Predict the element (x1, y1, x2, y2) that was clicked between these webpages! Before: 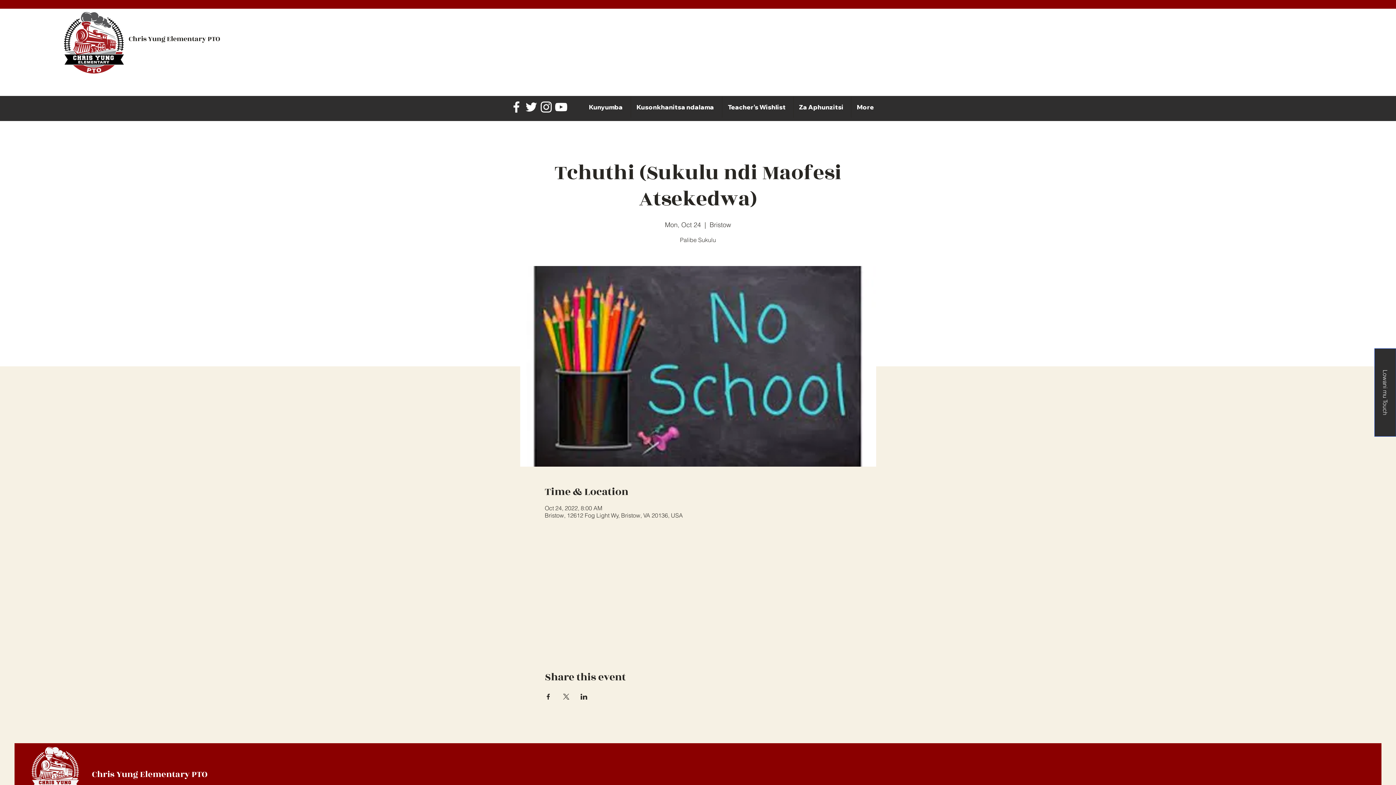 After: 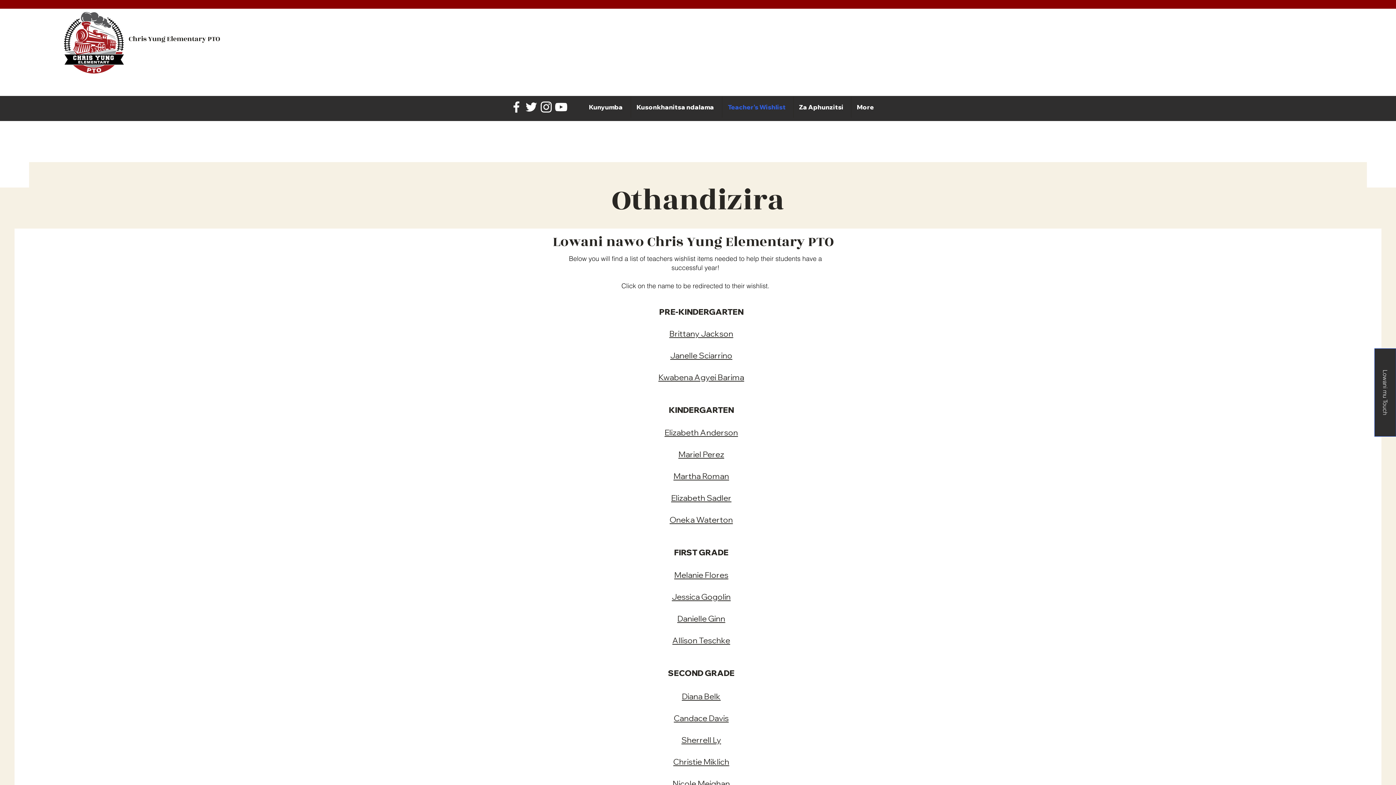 Action: label: Teacher's Wishlist bbox: (722, 96, 793, 117)